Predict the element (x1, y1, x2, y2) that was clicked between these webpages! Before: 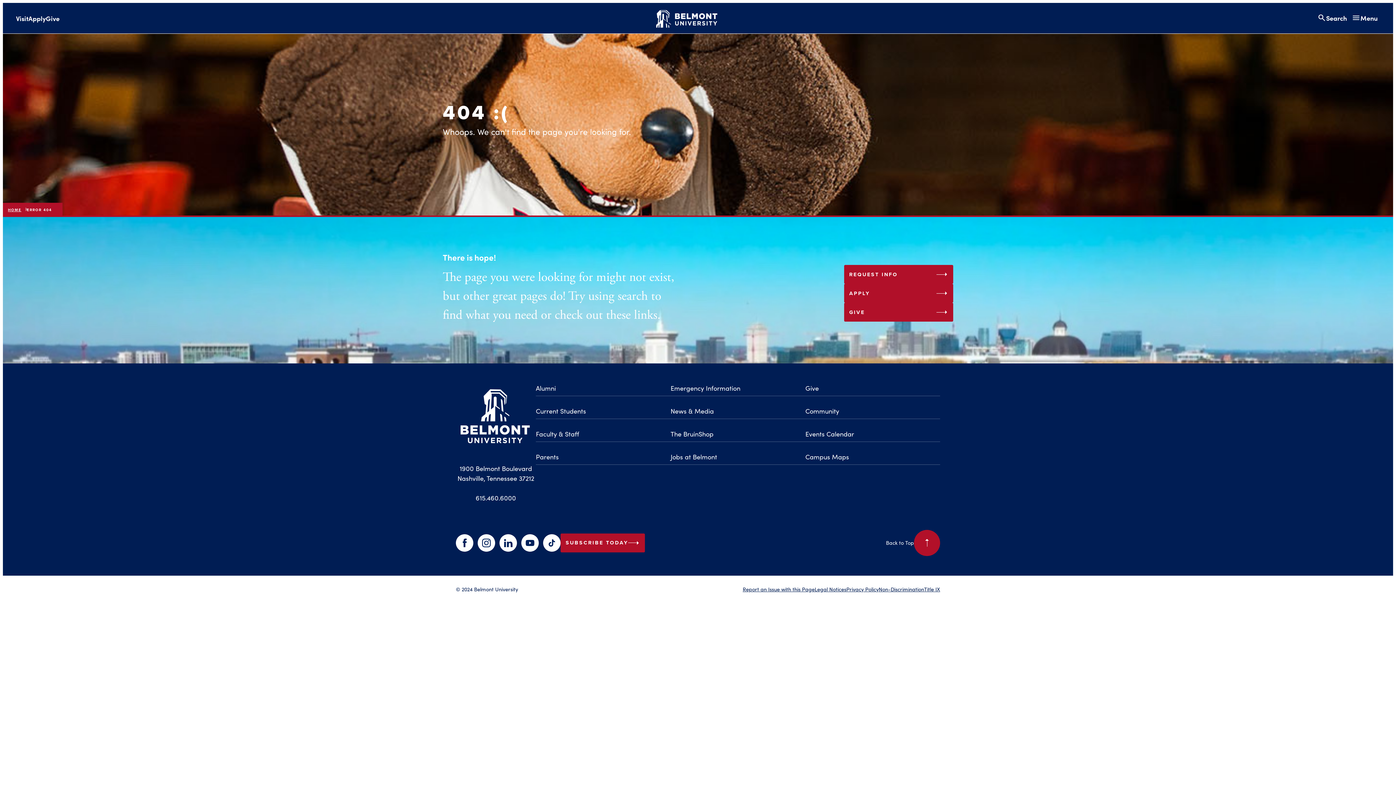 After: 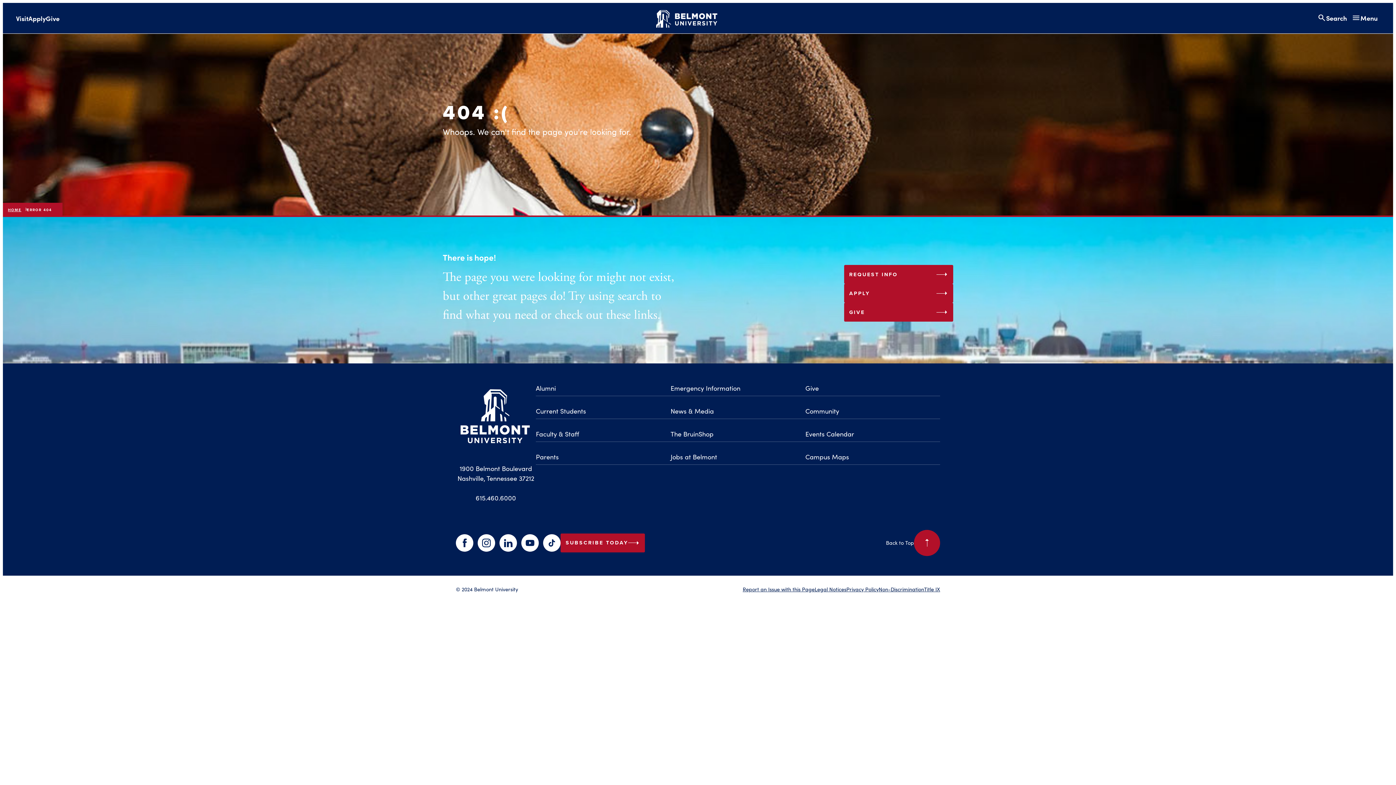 Action: bbox: (924, 585, 940, 592) label: Title IX